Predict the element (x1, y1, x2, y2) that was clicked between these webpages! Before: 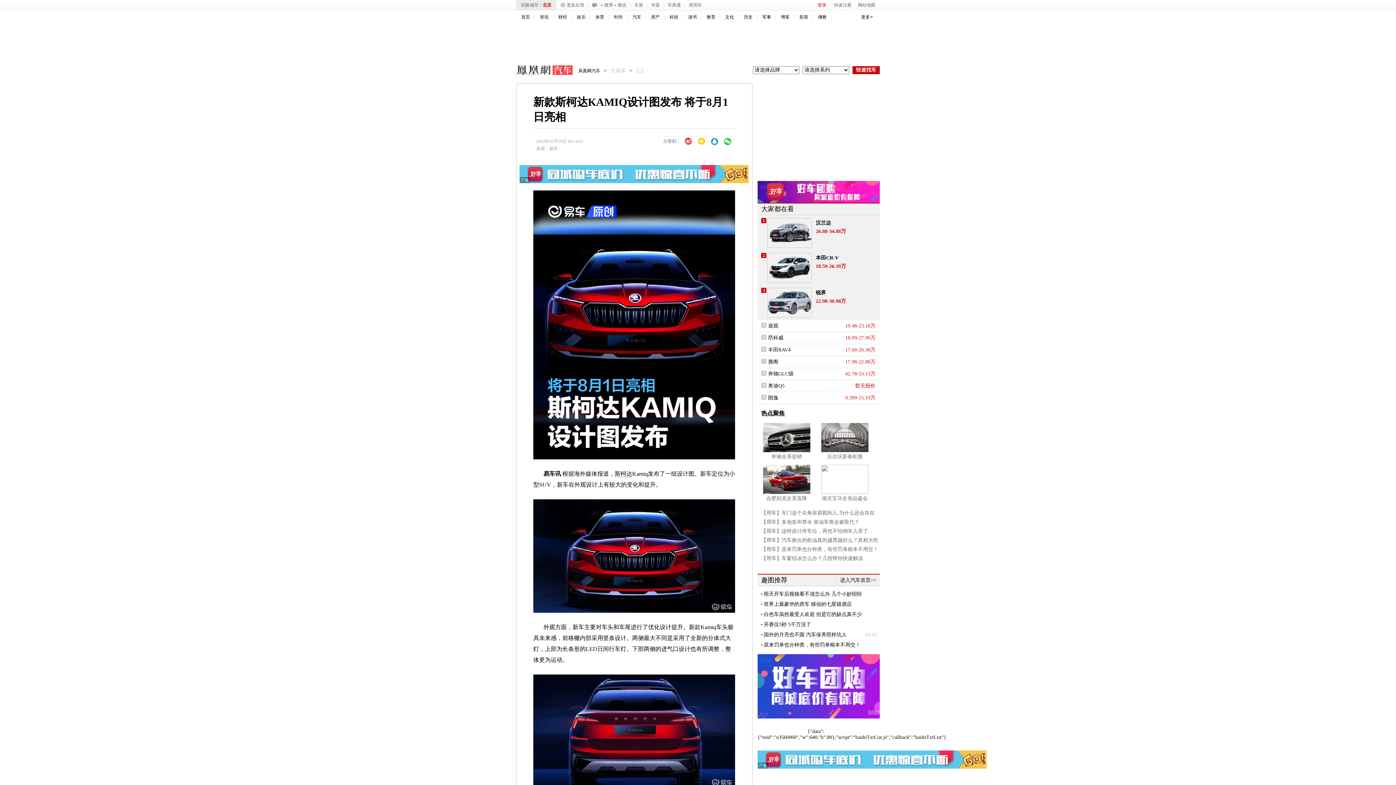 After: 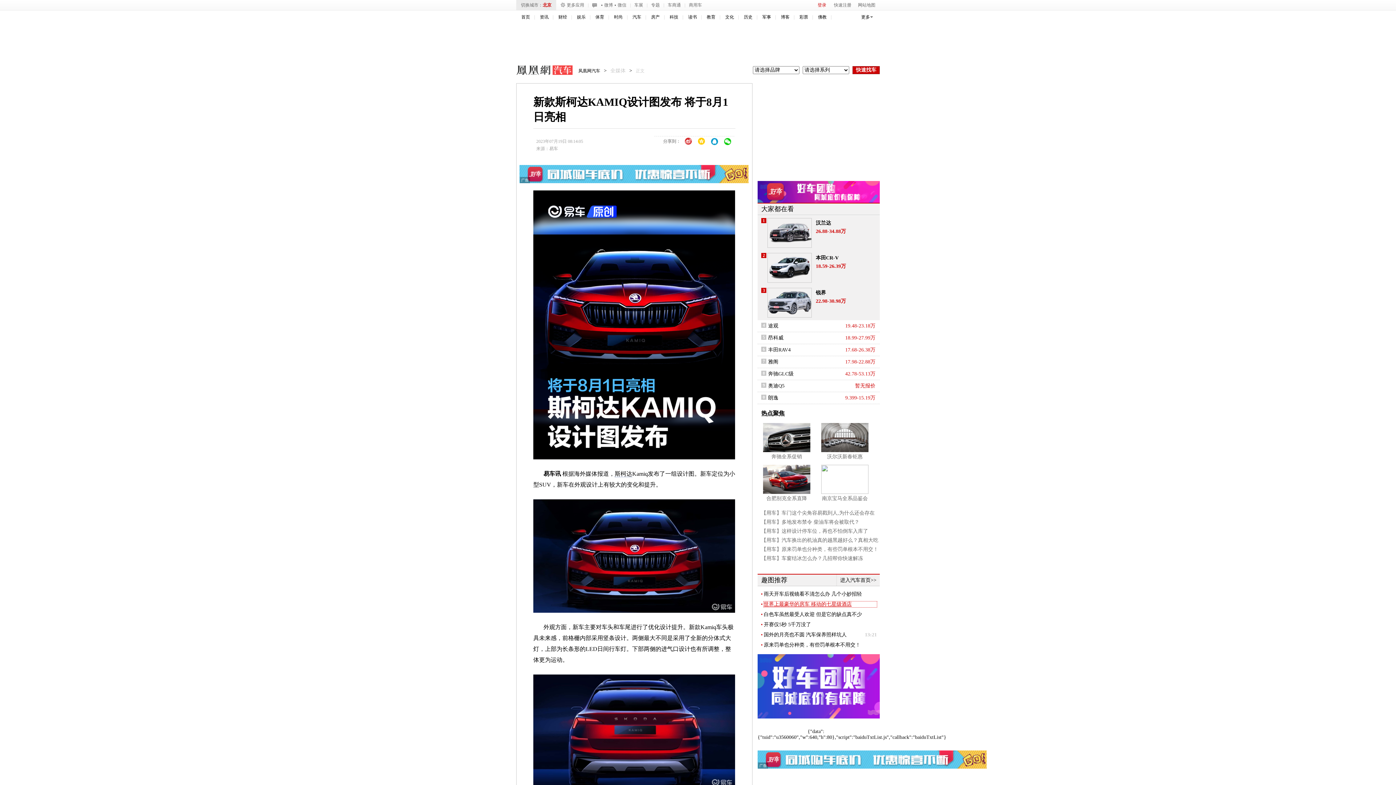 Action: label: 世界上最豪华的房车 移动的七星级酒店 bbox: (764, 601, 877, 607)